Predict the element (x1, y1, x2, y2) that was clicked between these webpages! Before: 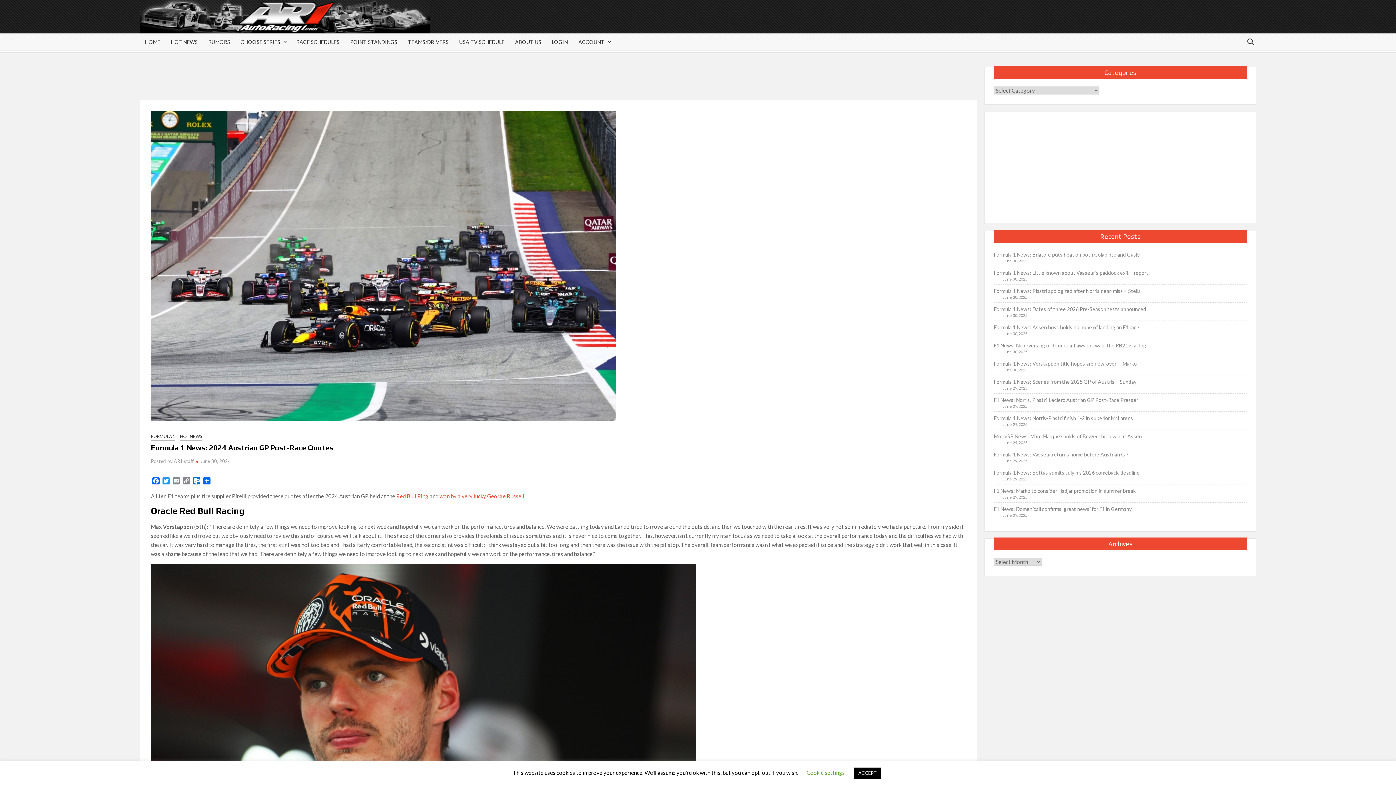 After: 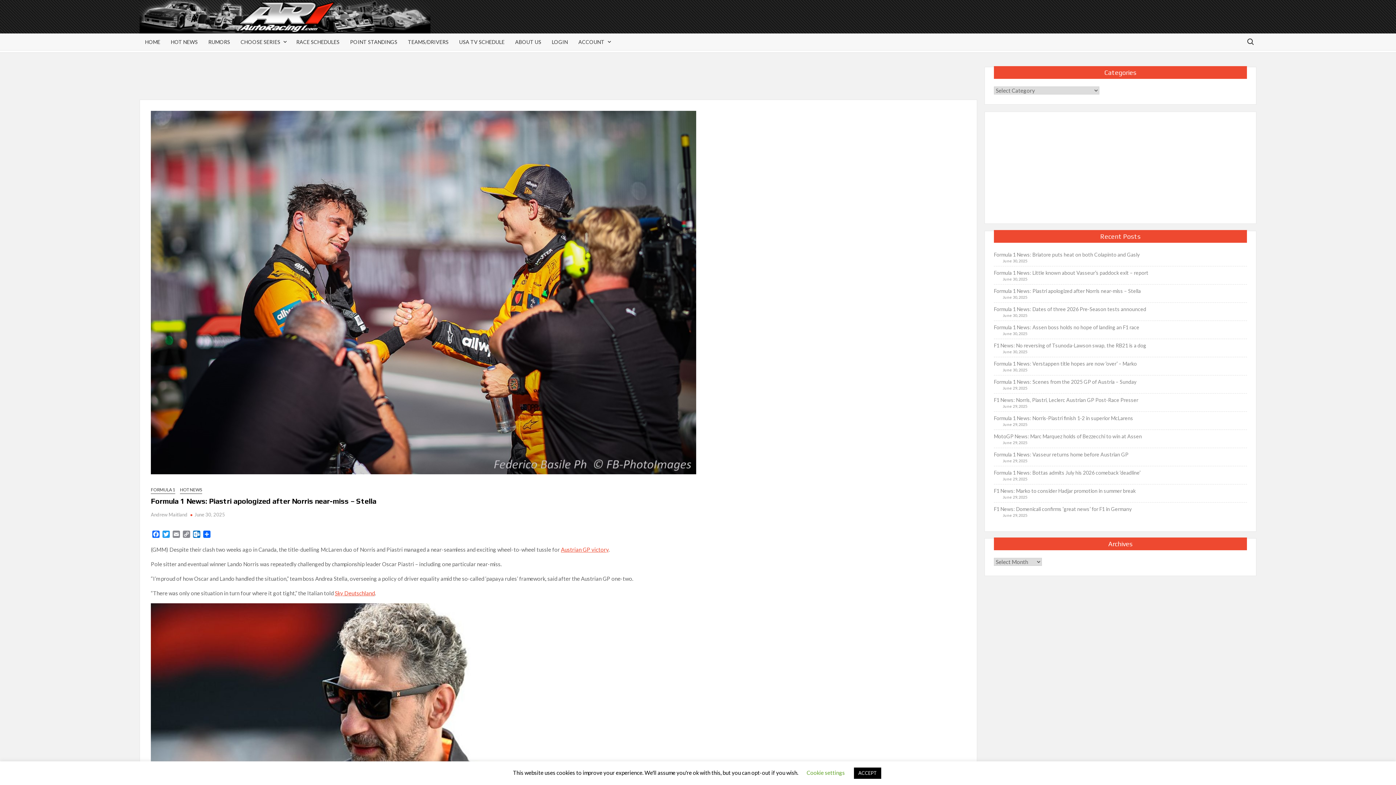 Action: label: Formula 1 News: Piastri apologized after Norris near-miss – Stella bbox: (994, 286, 1141, 295)